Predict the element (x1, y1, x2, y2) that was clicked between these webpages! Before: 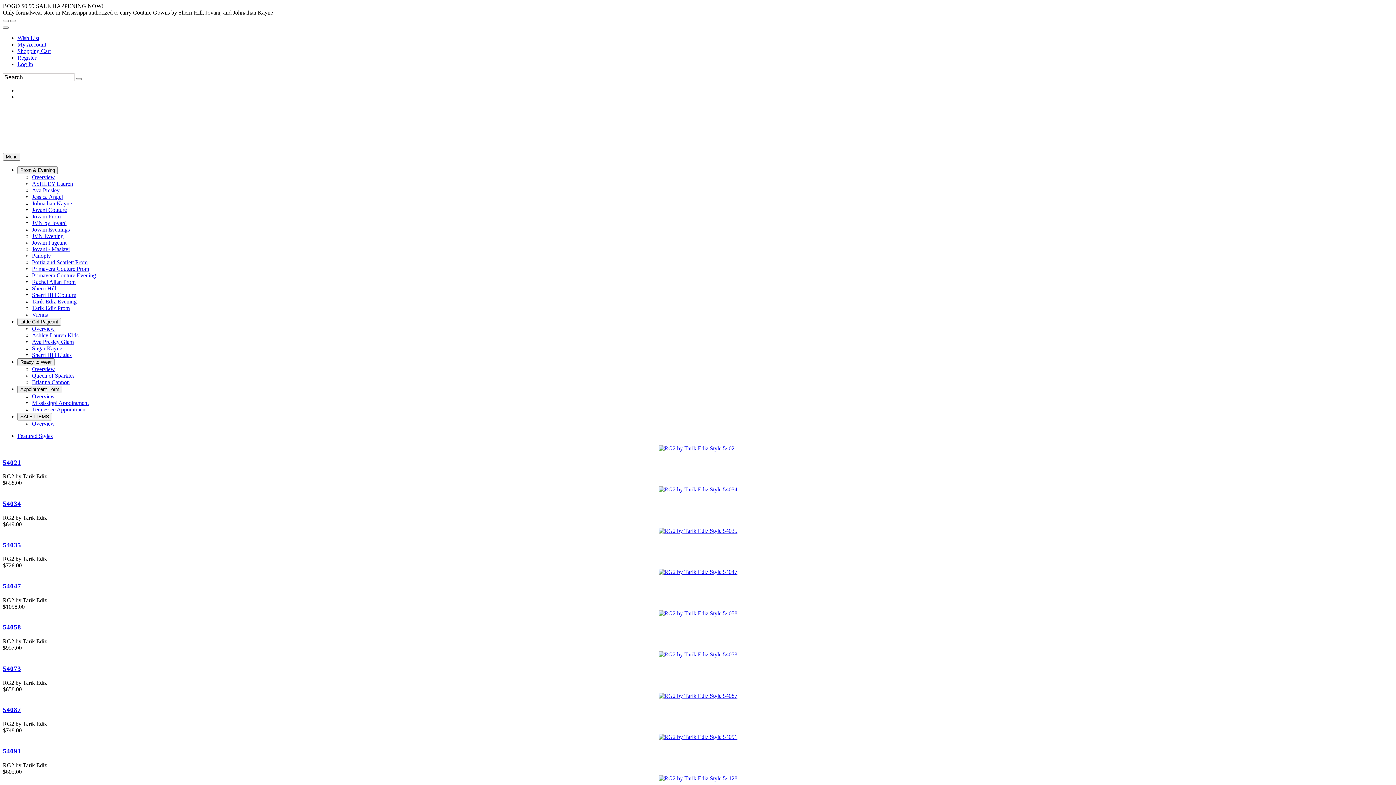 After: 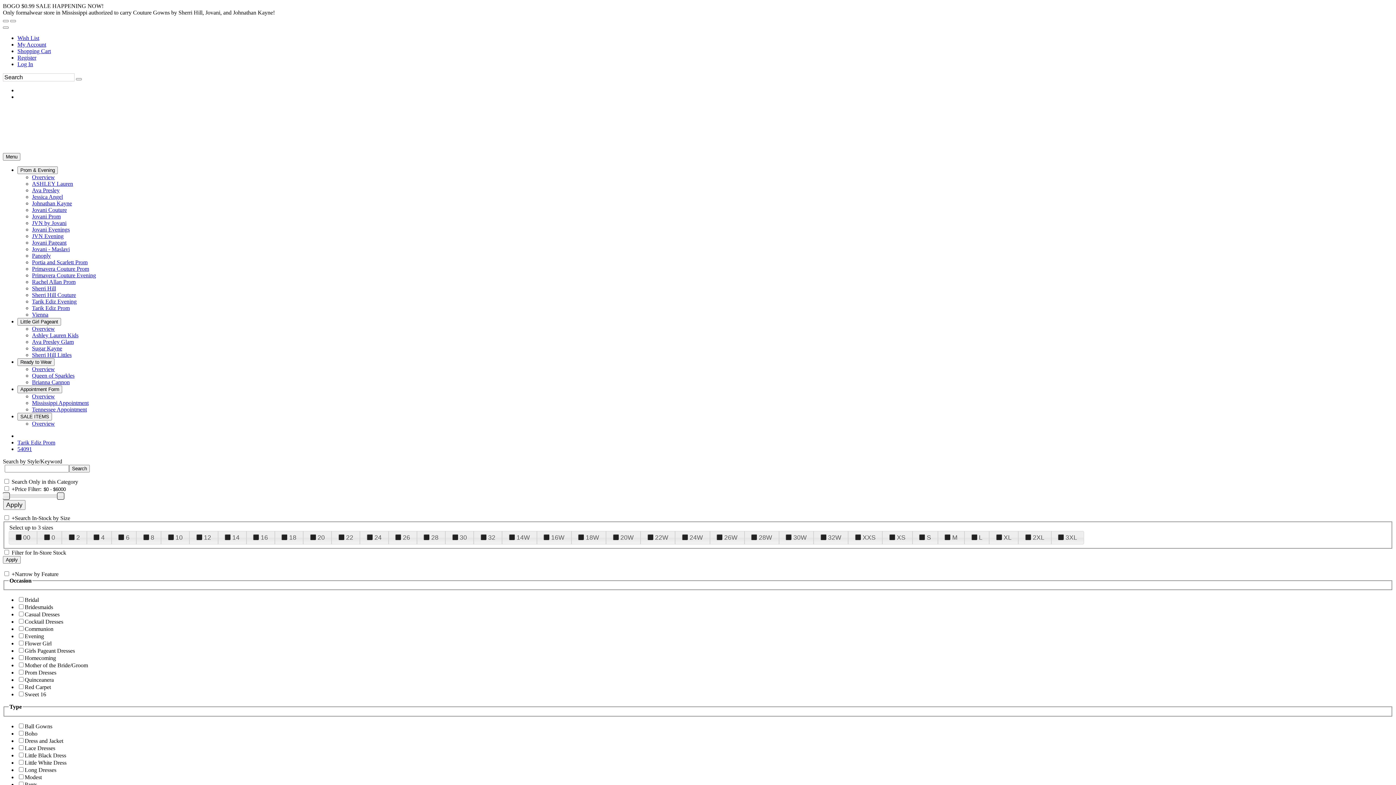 Action: label: 54091 bbox: (2, 747, 21, 755)